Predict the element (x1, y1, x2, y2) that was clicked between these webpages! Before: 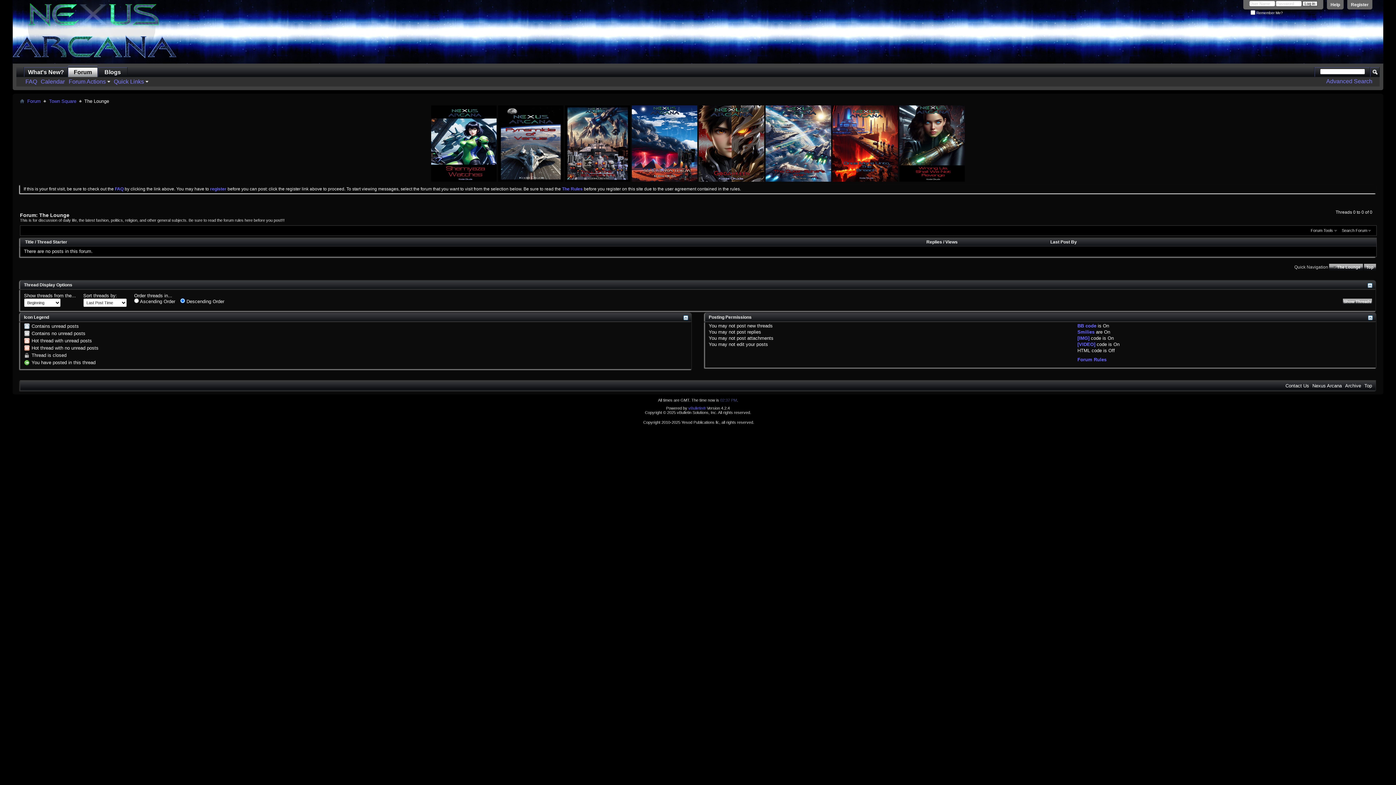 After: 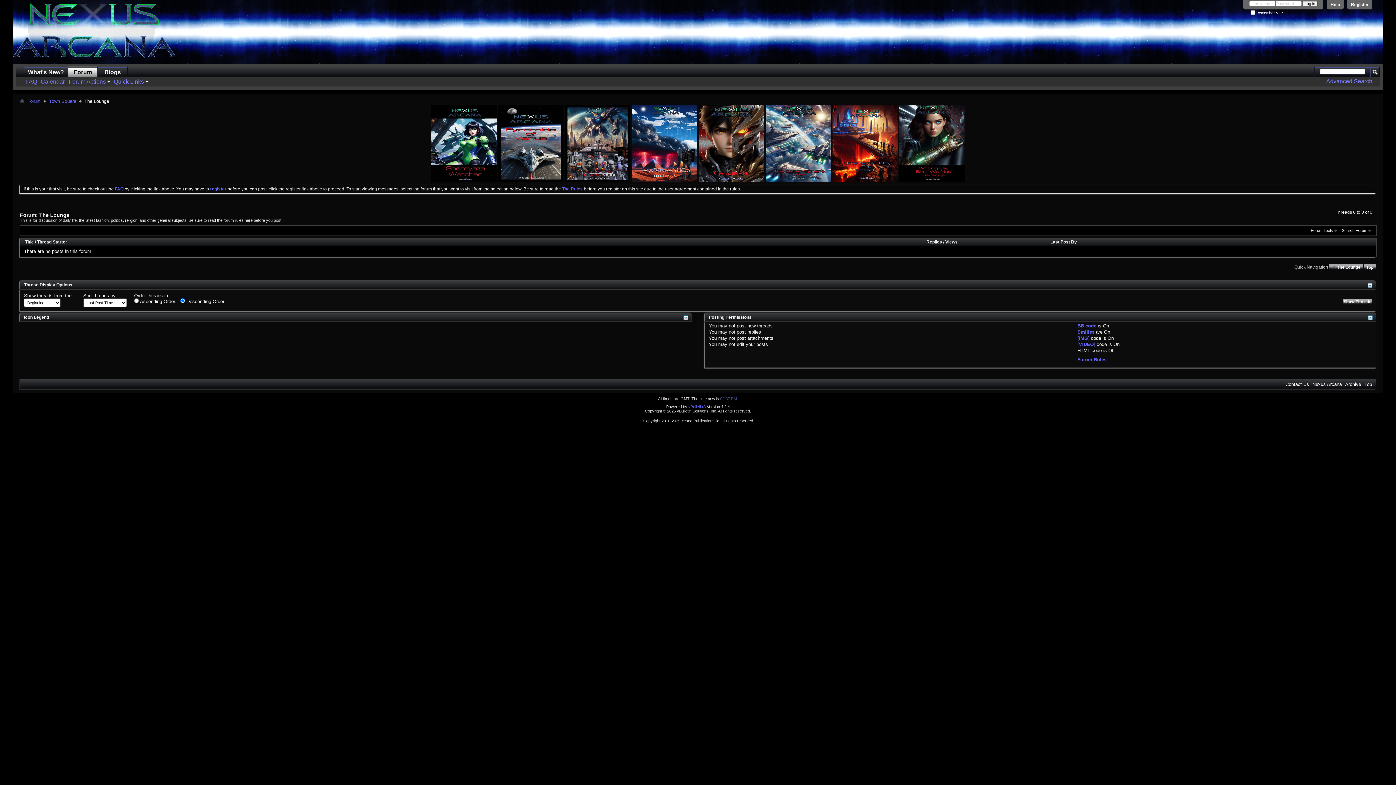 Action: bbox: (683, 315, 688, 320)